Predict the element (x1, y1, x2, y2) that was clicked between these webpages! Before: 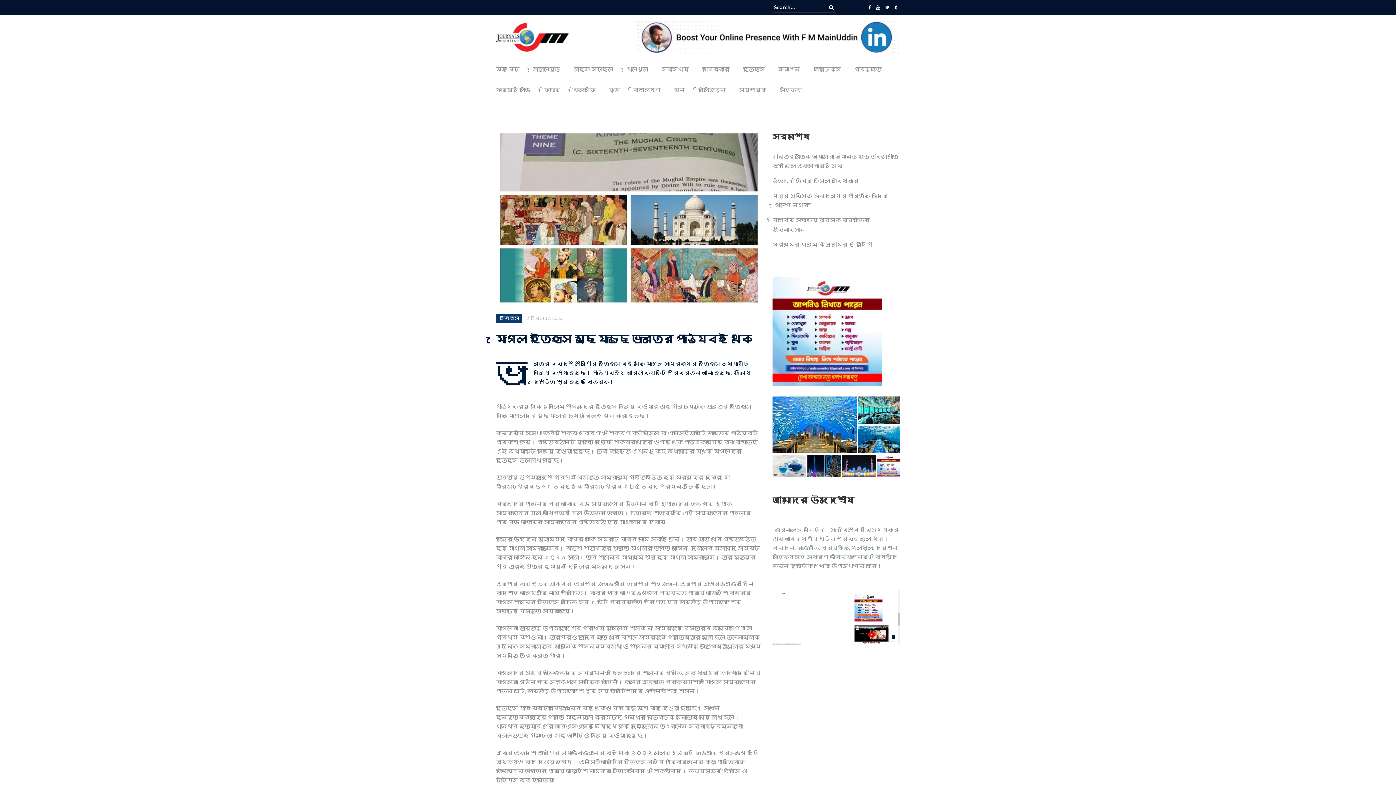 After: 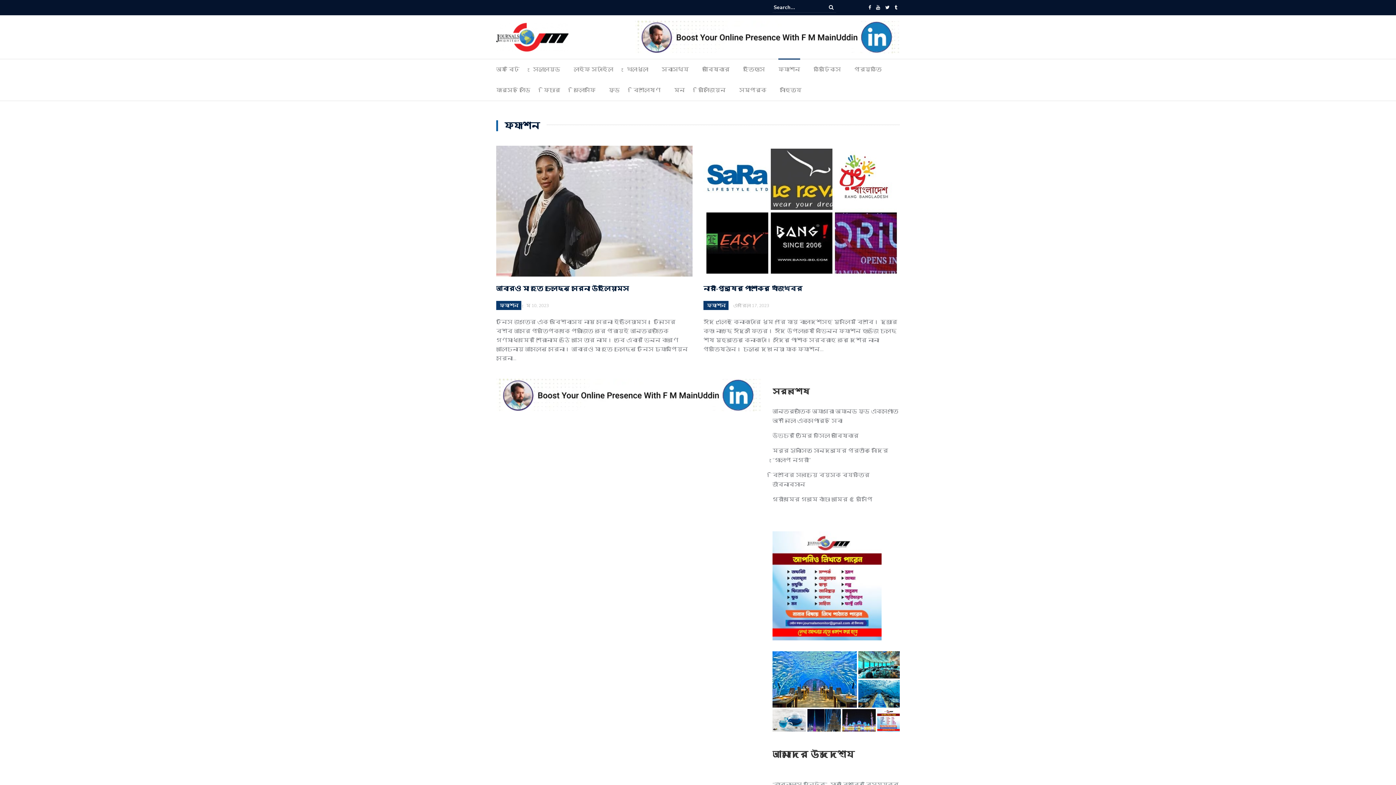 Action: bbox: (778, 64, 800, 77) label: ফ্যাশন